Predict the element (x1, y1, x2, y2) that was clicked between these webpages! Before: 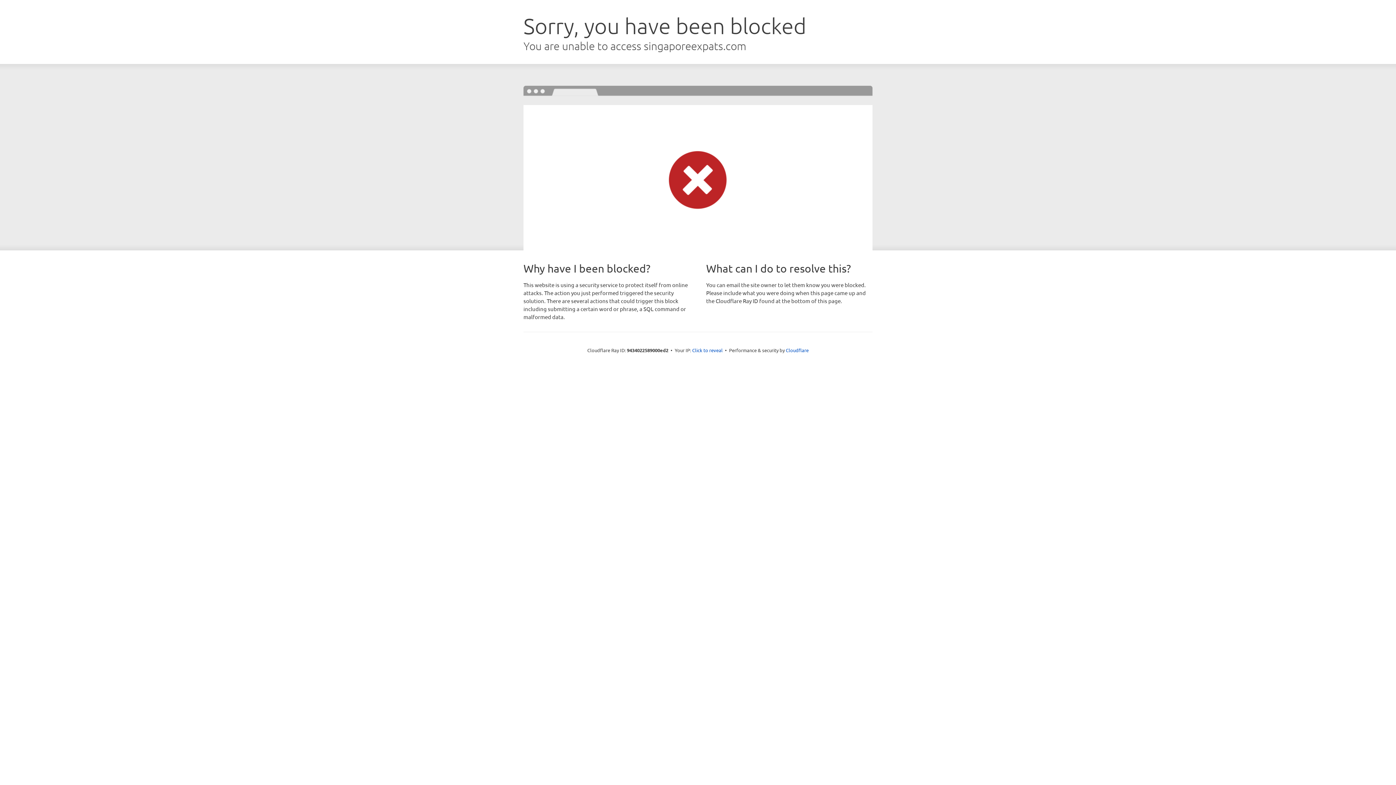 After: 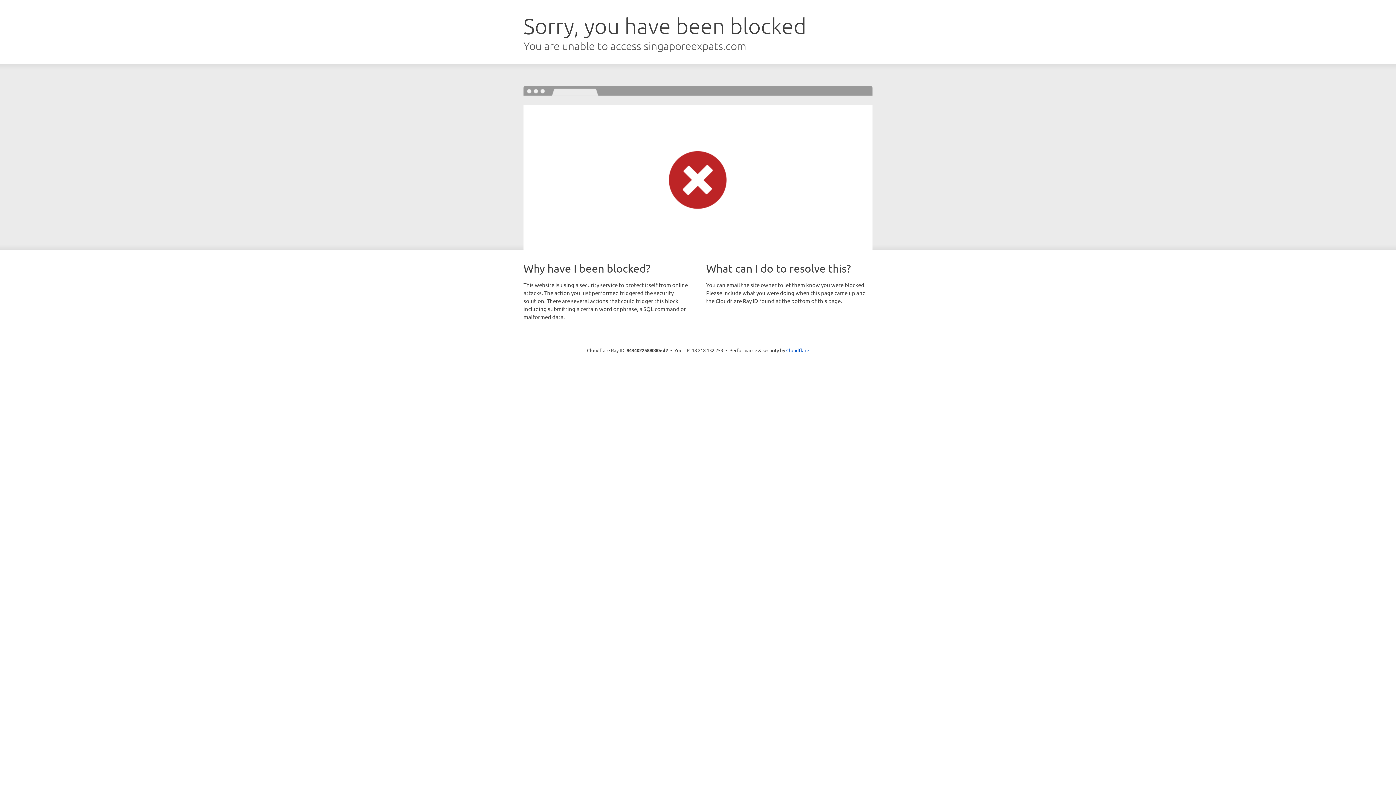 Action: bbox: (692, 346, 722, 353) label: Click to reveal